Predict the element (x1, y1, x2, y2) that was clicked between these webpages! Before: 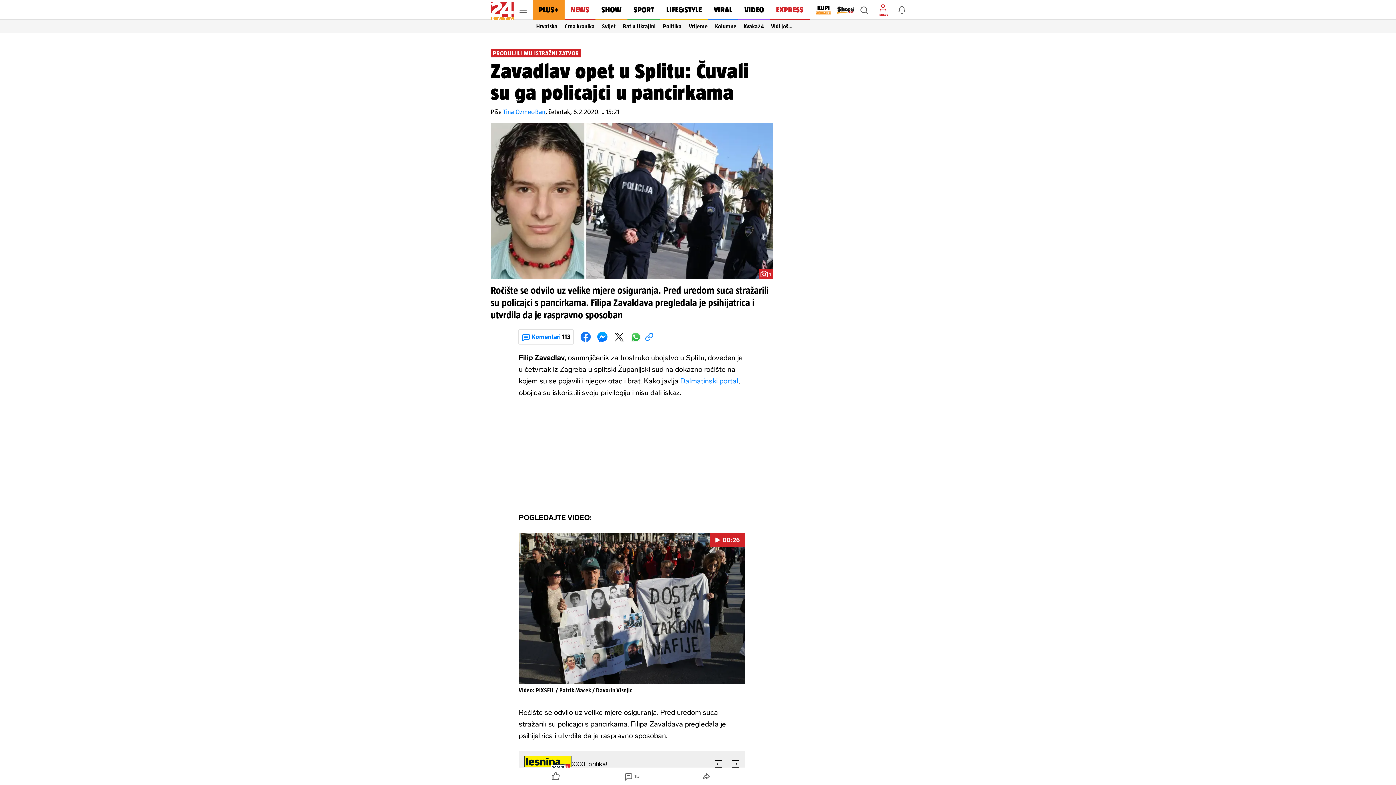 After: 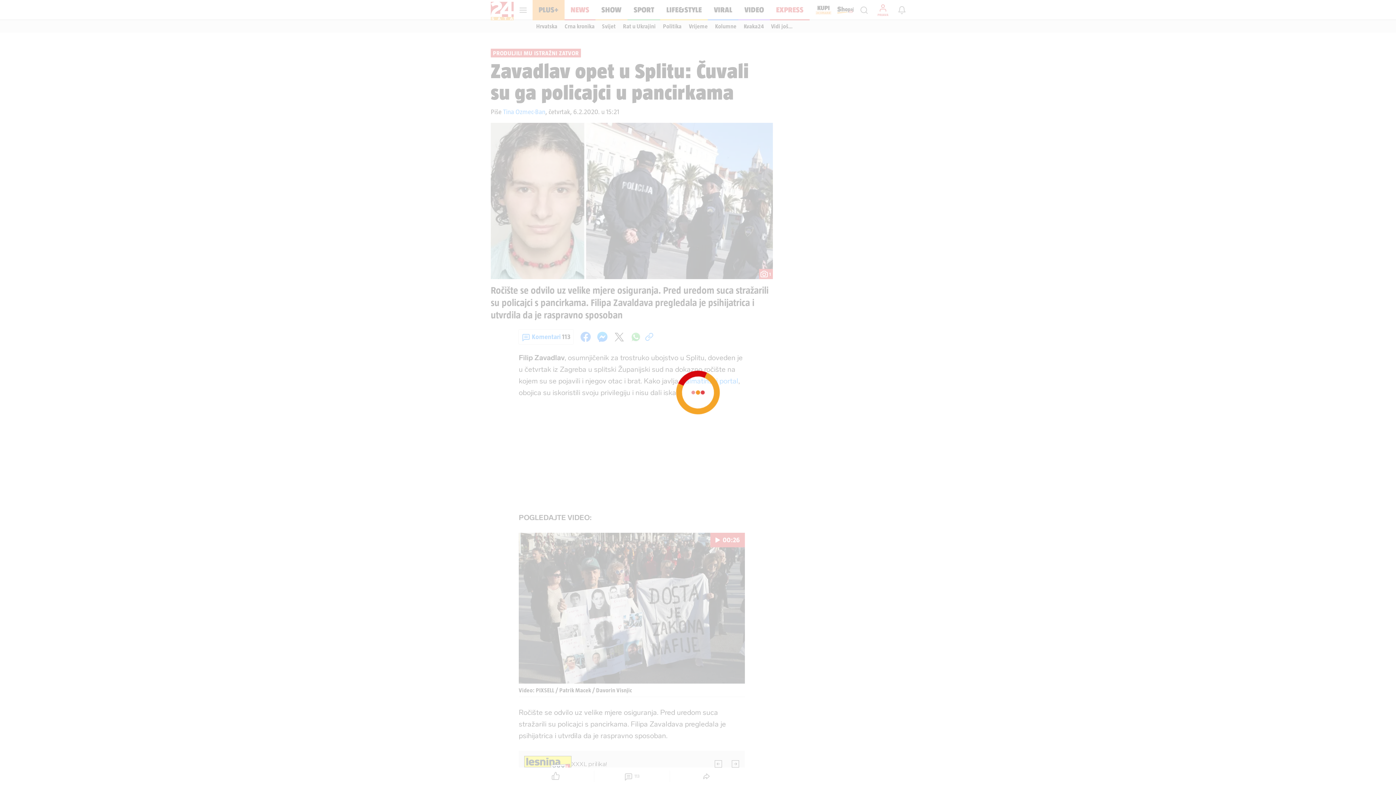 Action: label: reakcije bbox: (520, 768, 594, 785)